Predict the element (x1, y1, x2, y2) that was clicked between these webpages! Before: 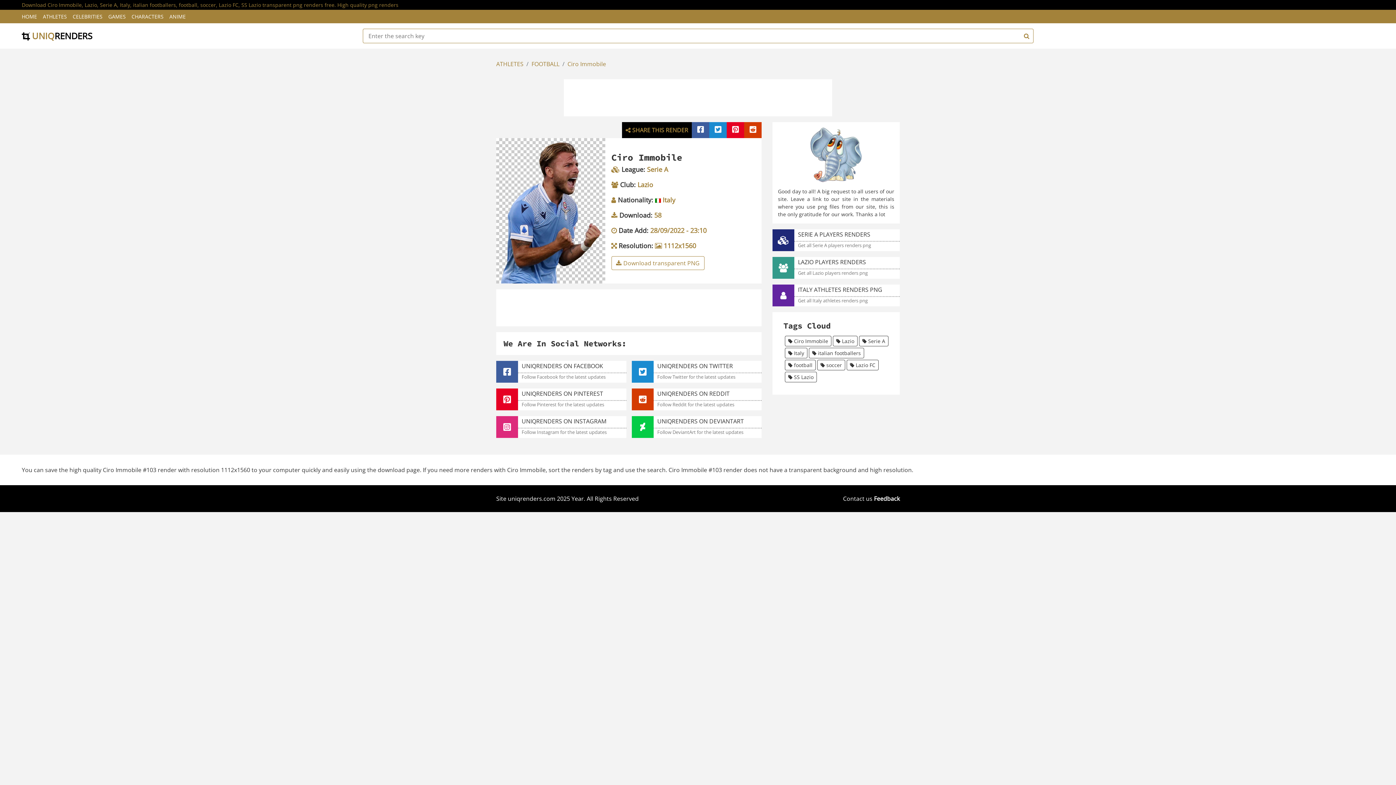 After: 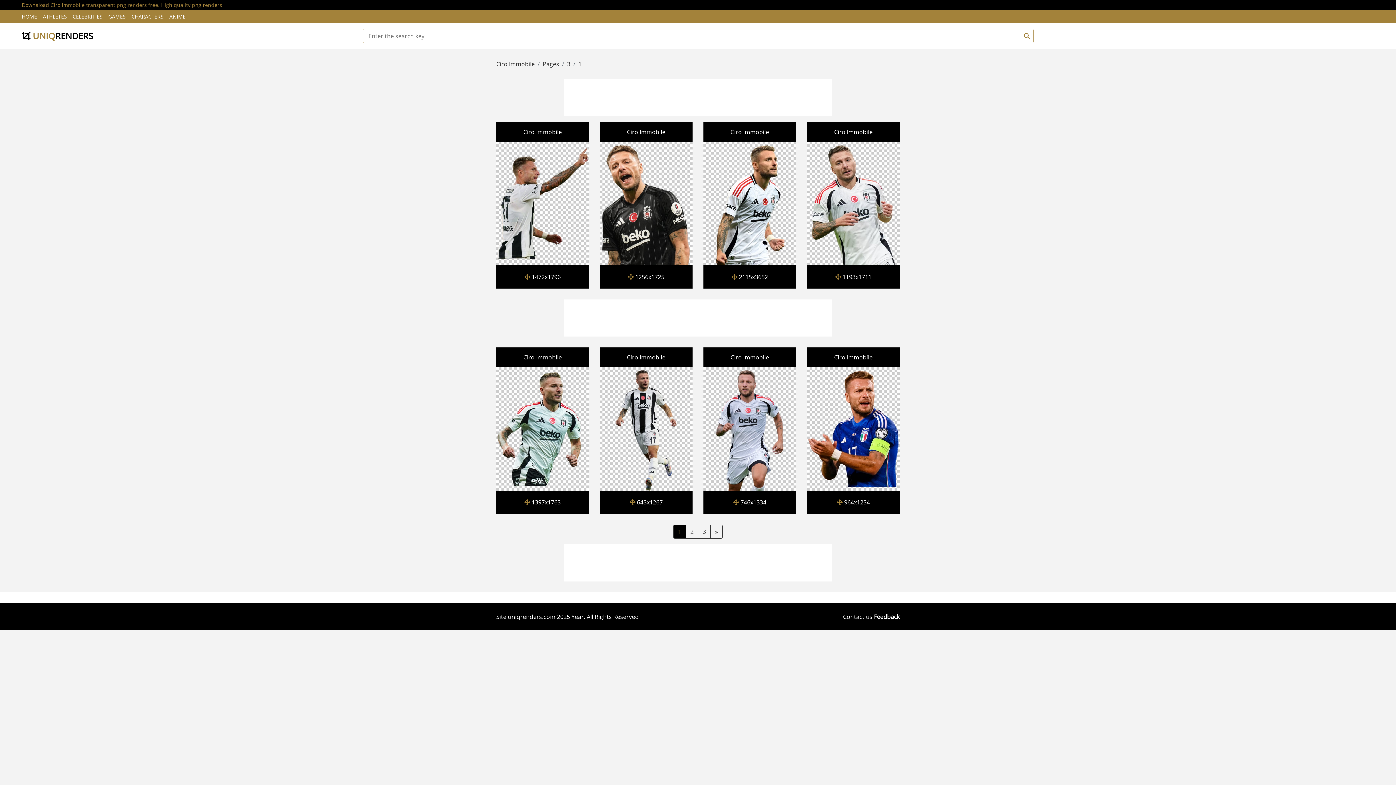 Action: label: Ciro Immobile bbox: (567, 60, 606, 68)